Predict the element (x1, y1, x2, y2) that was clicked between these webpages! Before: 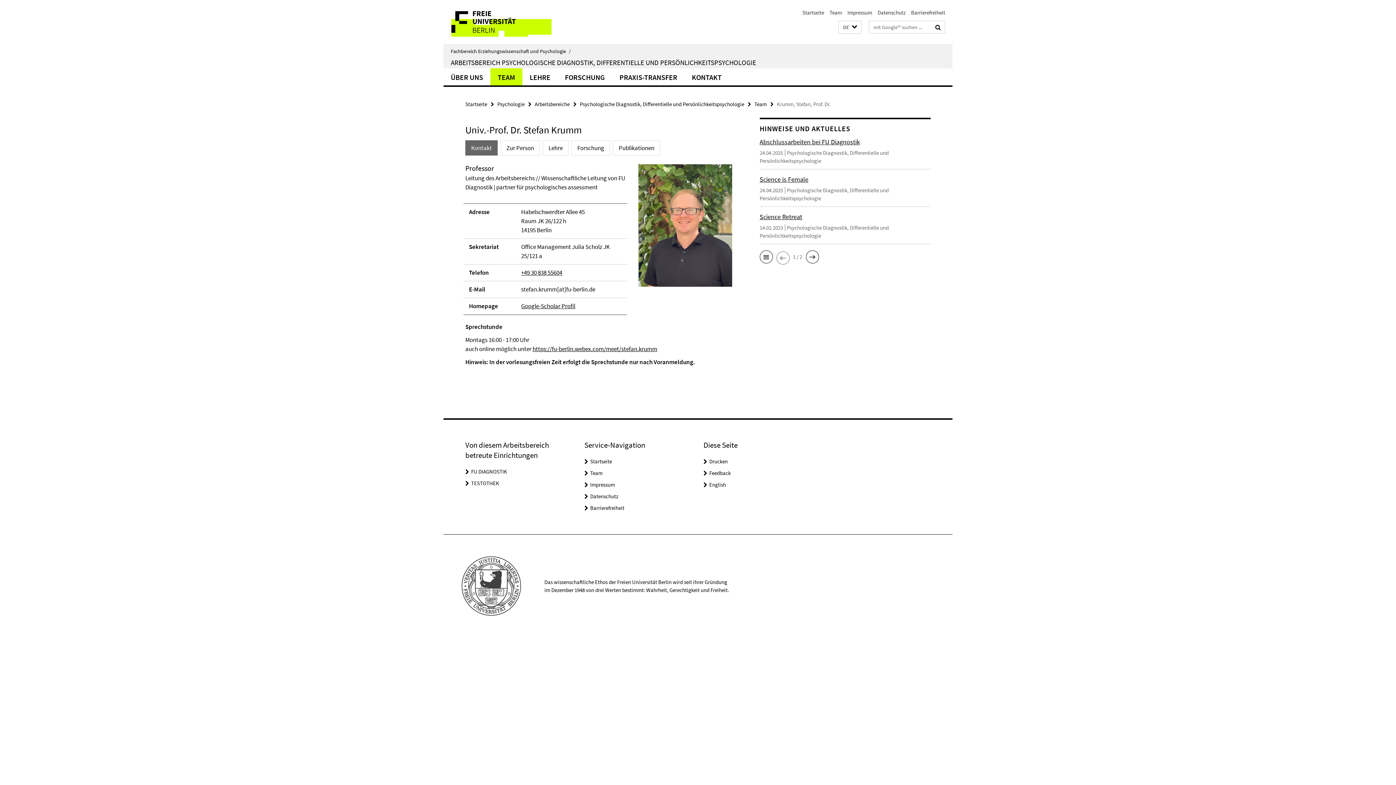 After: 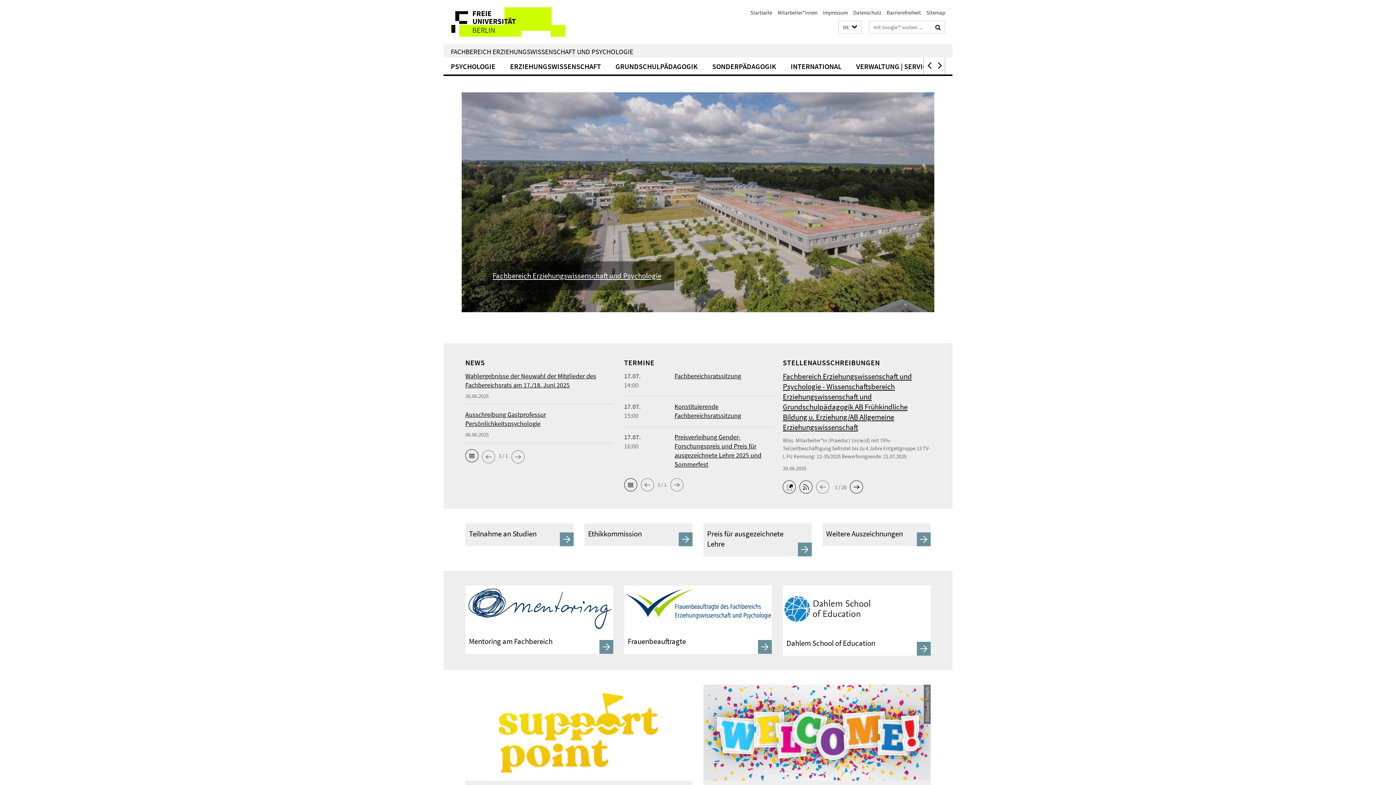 Action: bbox: (590, 458, 612, 465) label: Startseite